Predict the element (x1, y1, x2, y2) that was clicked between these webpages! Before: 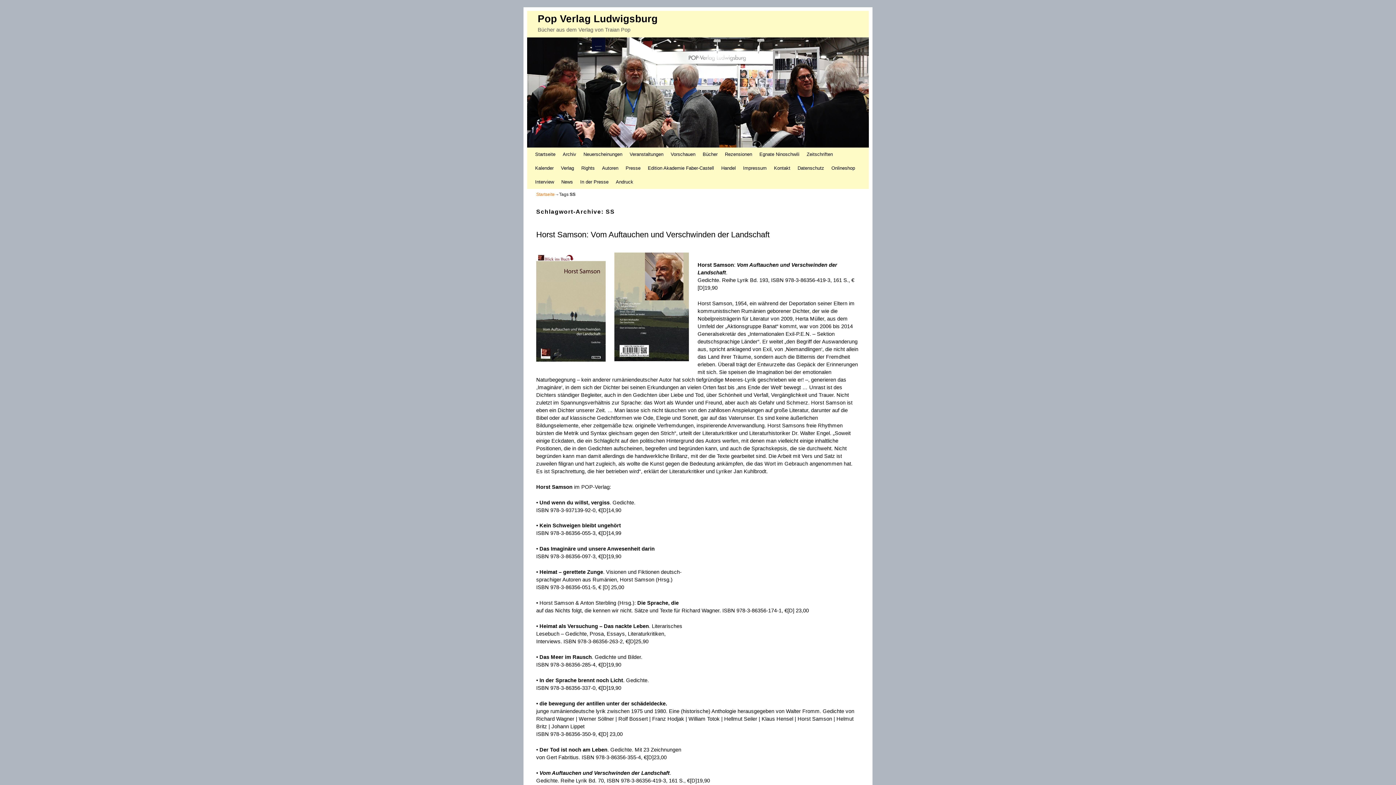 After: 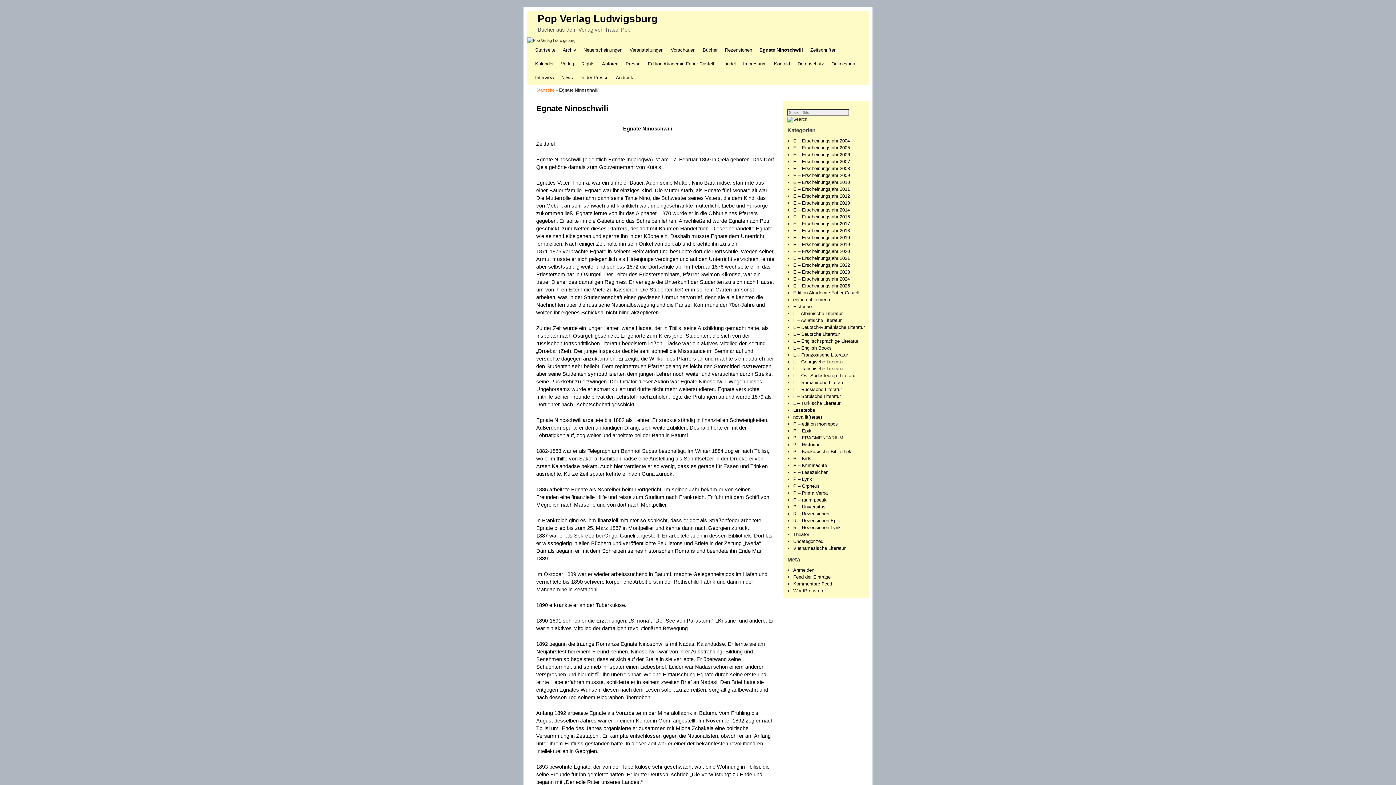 Action: bbox: (756, 147, 803, 161) label: Egnate Ninoschwili